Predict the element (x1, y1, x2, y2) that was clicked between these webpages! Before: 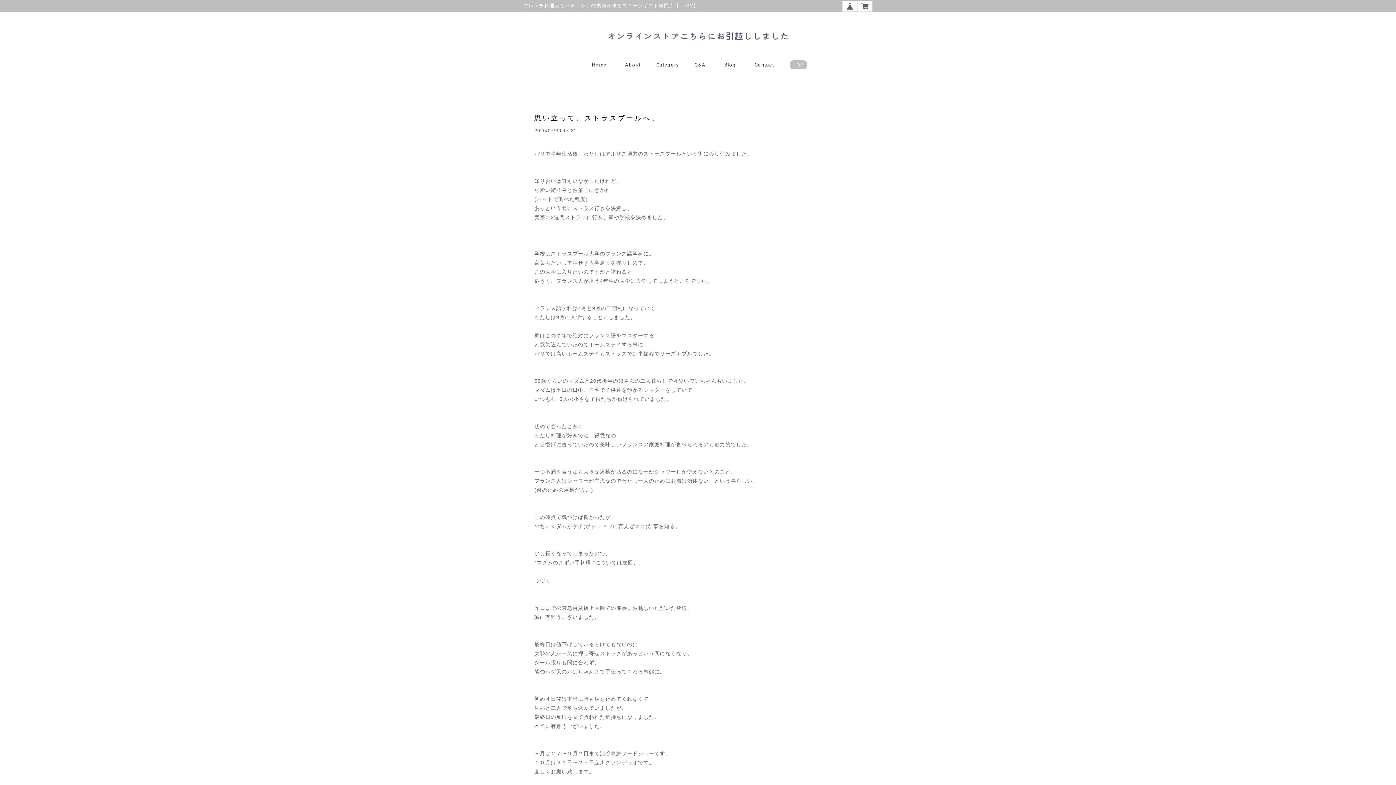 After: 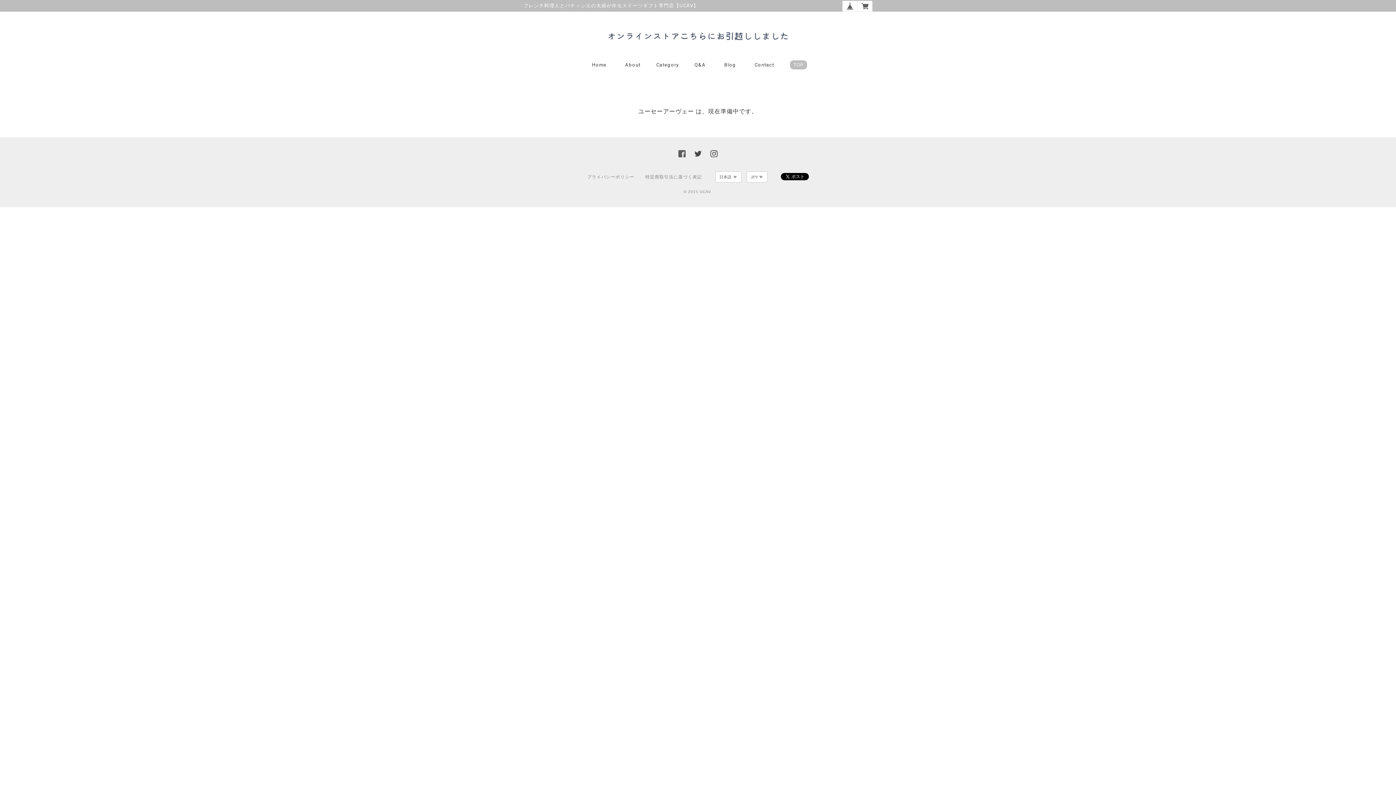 Action: bbox: (589, 62, 609, 70) label: Home